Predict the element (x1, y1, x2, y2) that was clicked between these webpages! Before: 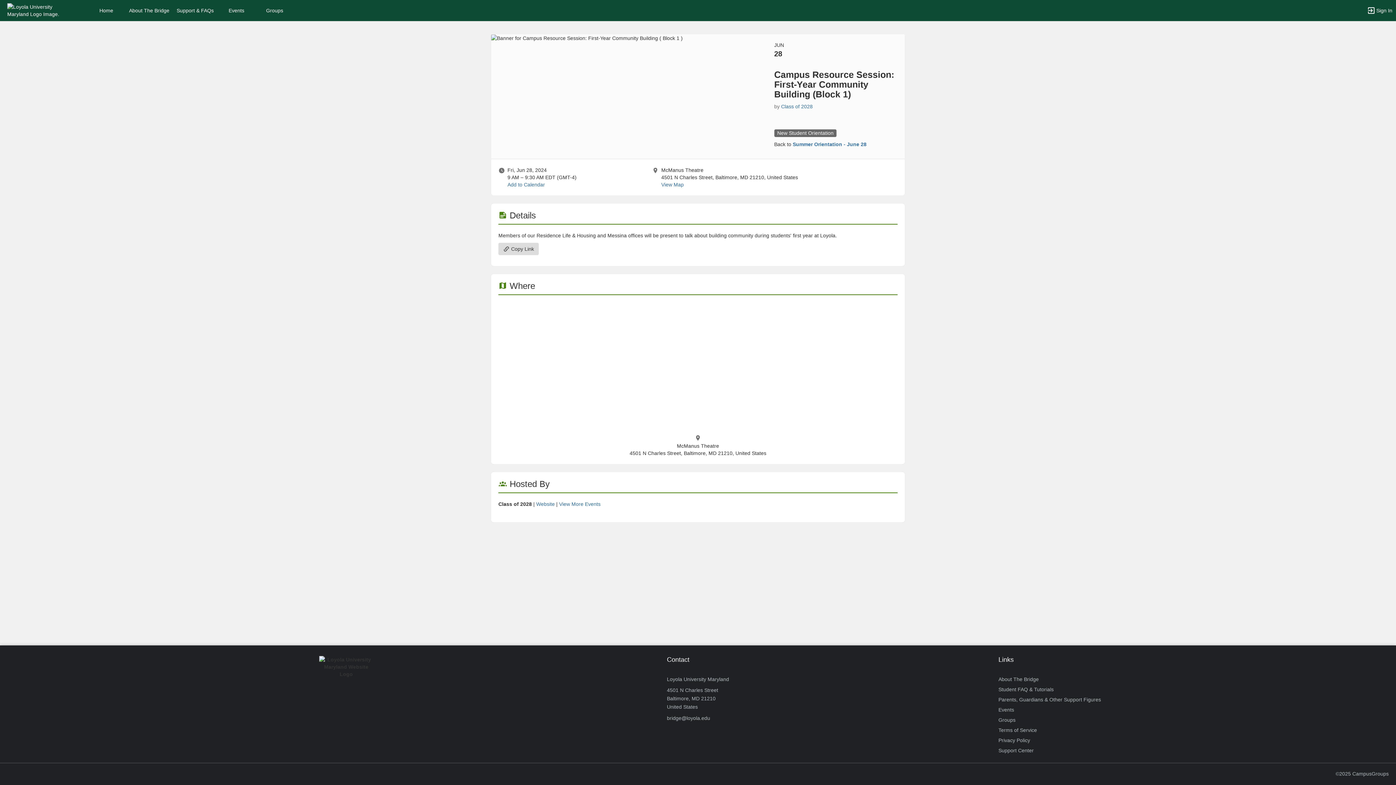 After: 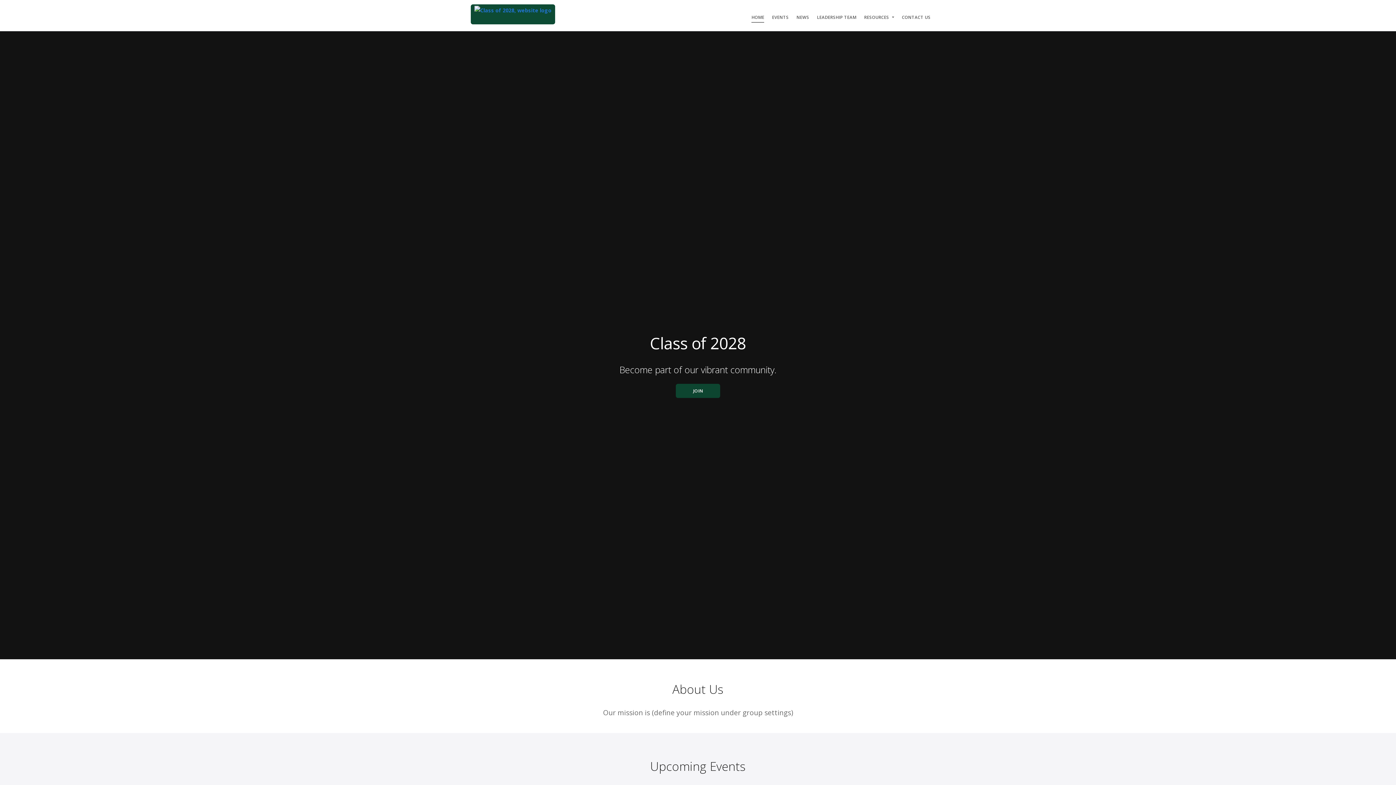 Action: label: Go to the Class of 2028  group website. bbox: (536, 501, 554, 507)